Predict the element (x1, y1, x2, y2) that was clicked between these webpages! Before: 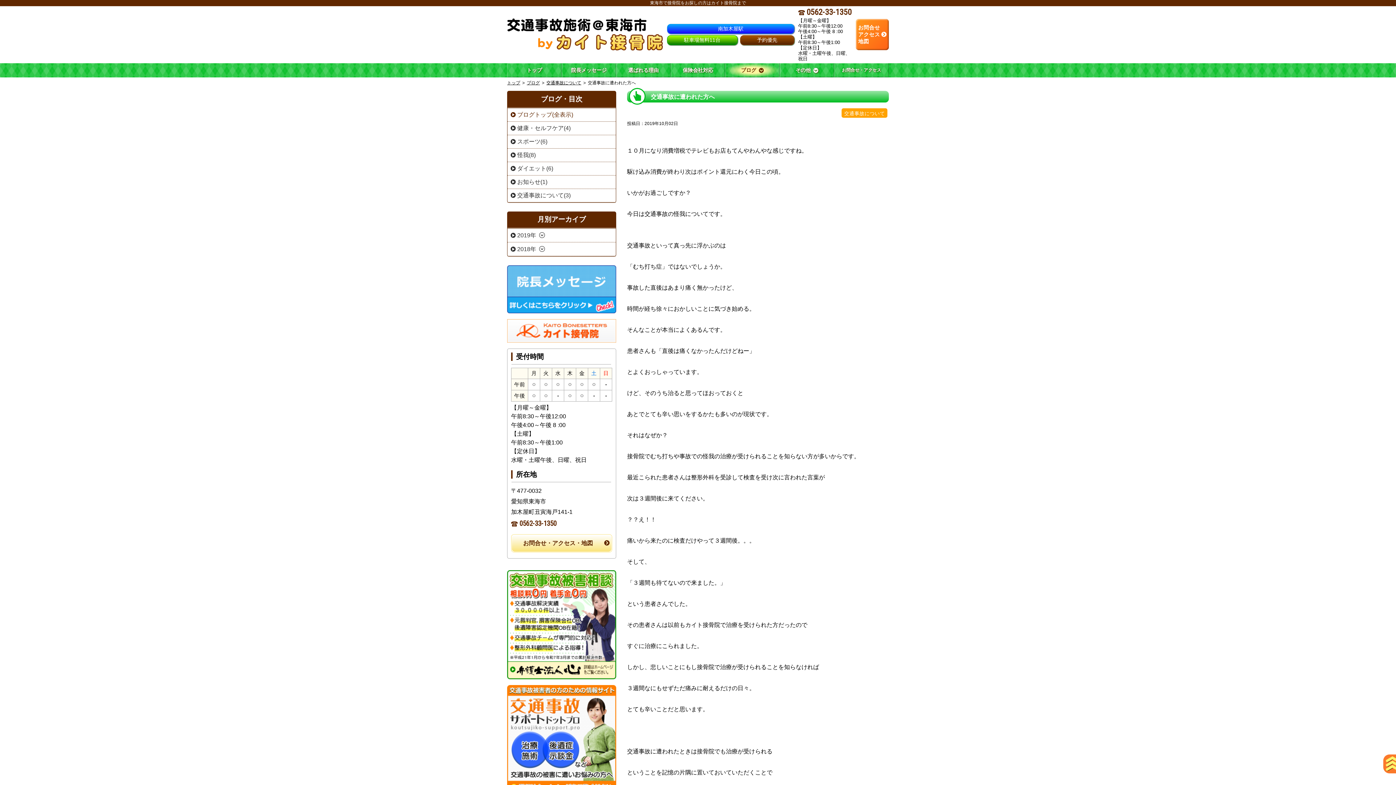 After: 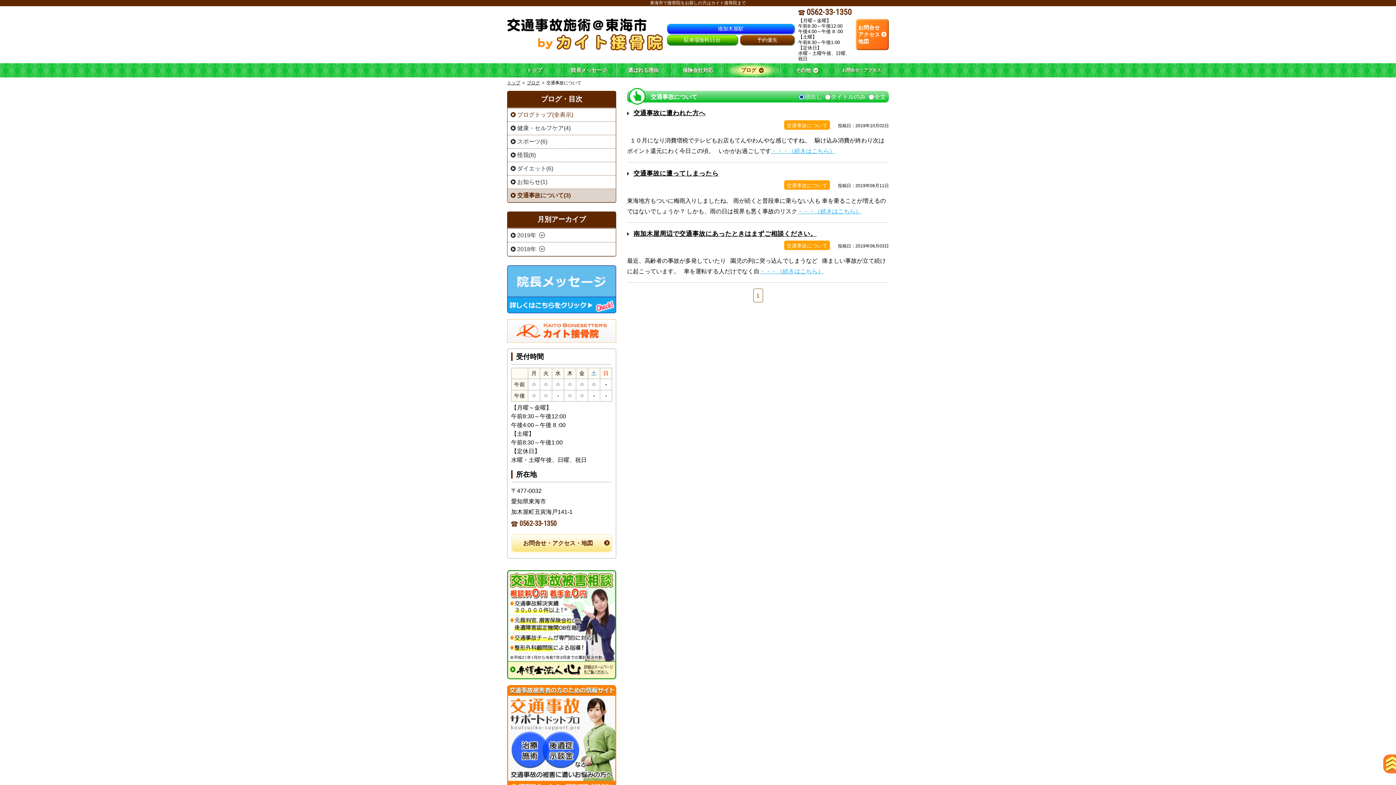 Action: bbox: (841, 108, 887, 117) label: 交通事故について